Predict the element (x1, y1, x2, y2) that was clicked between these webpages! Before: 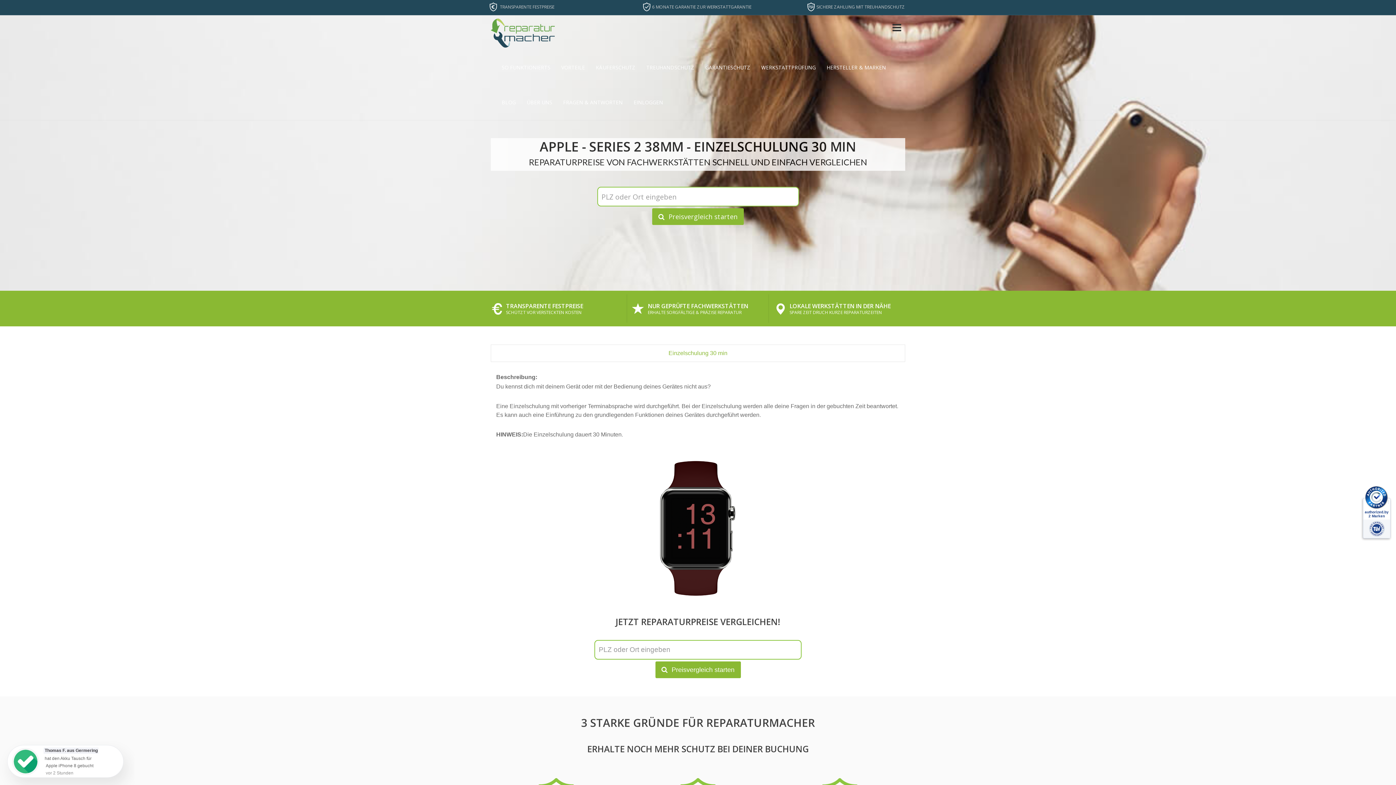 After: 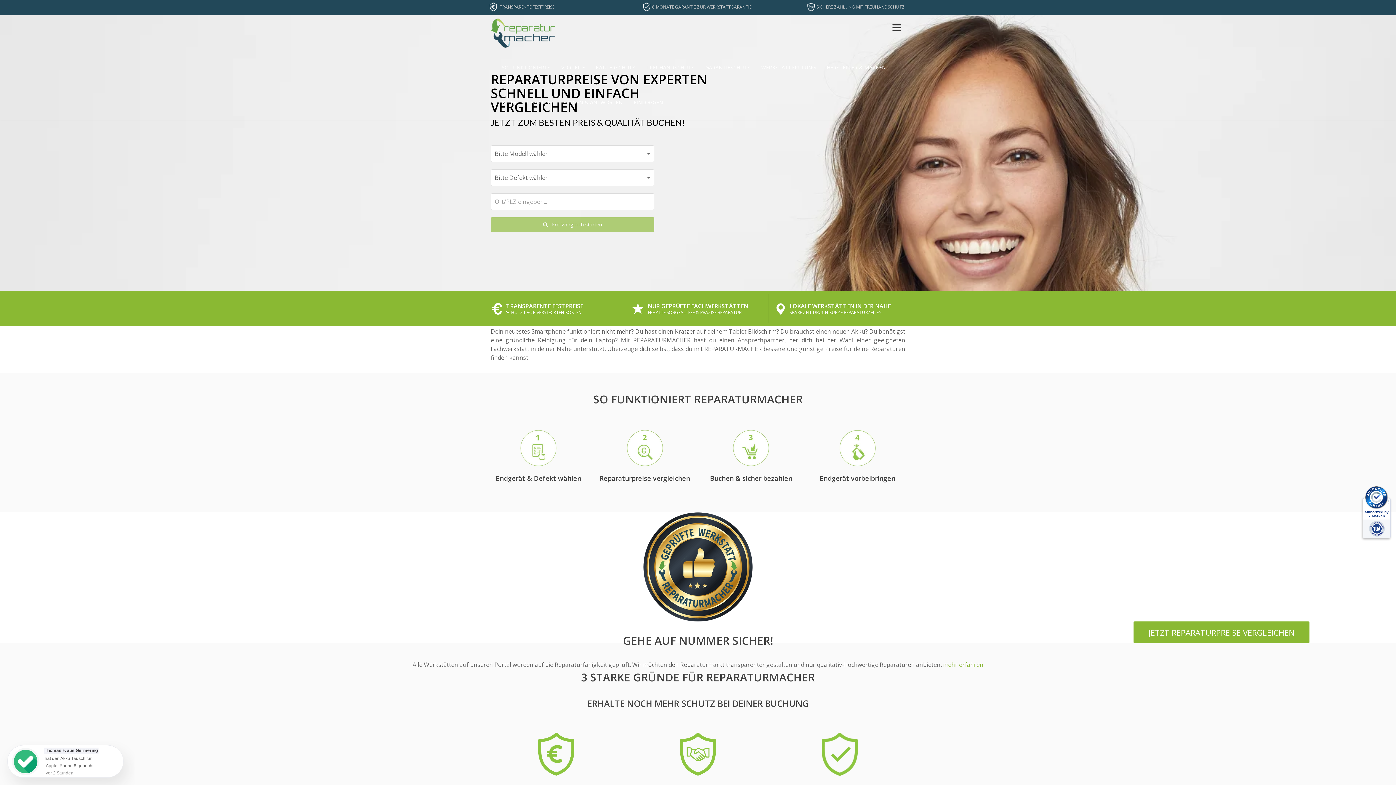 Action: bbox: (490, 15, 555, 50)